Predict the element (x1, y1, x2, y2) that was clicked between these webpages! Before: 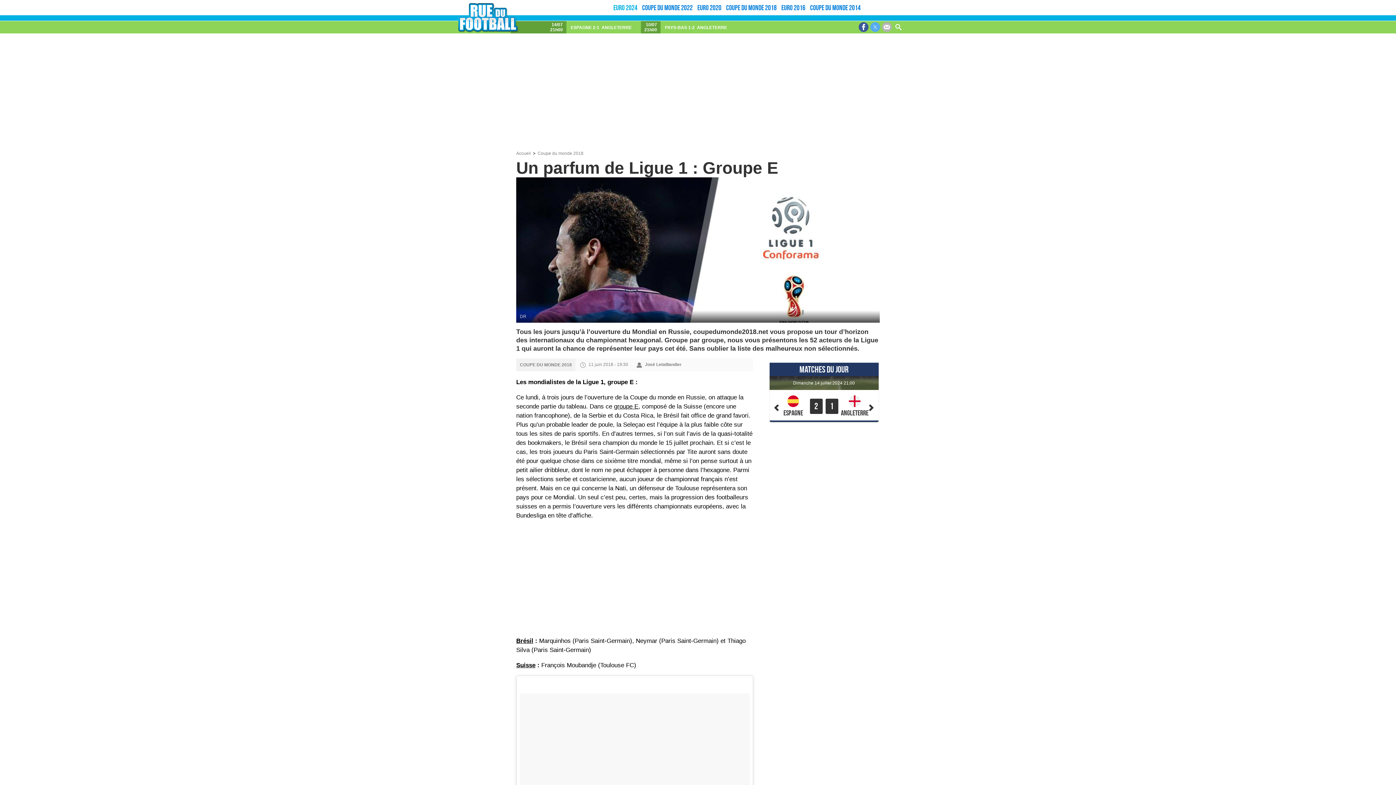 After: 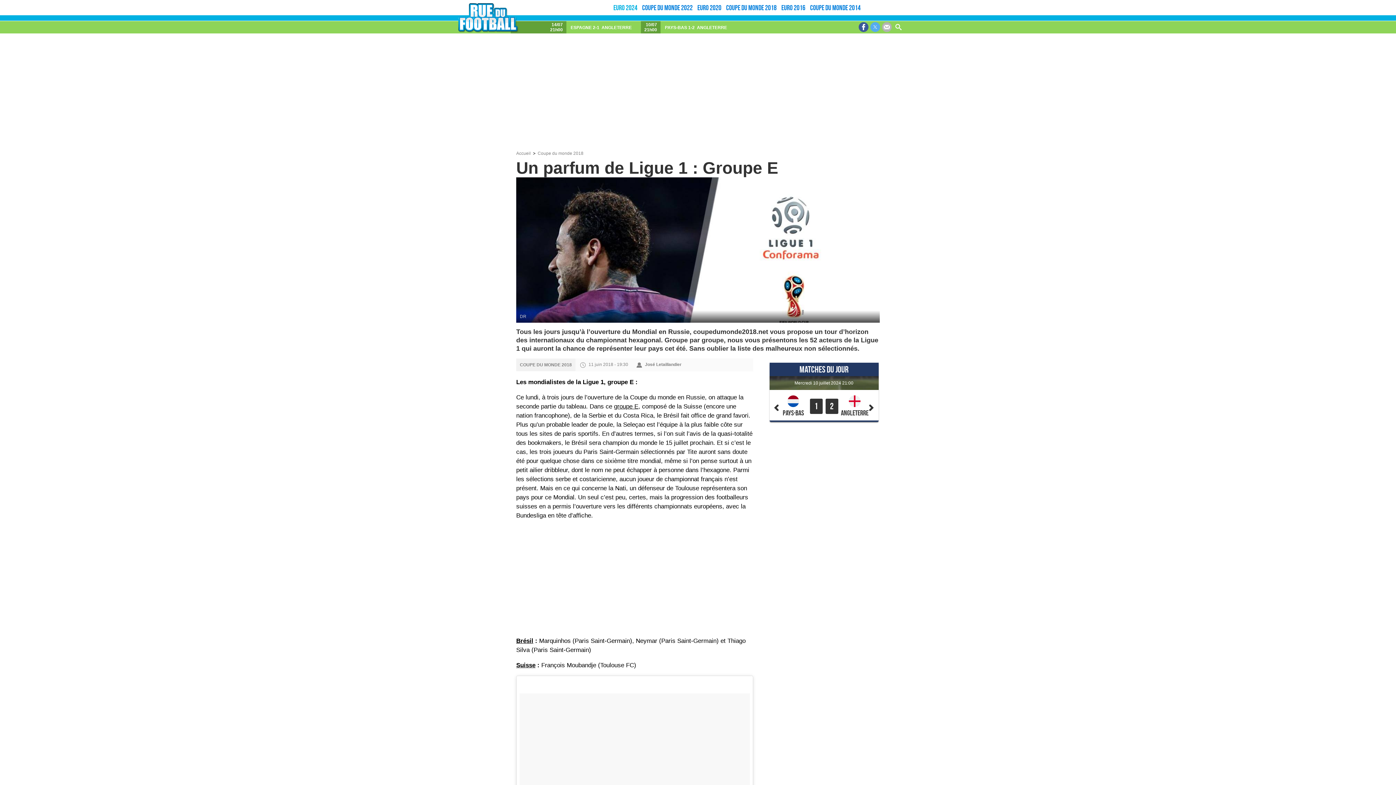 Action: bbox: (865, 402, 876, 414)